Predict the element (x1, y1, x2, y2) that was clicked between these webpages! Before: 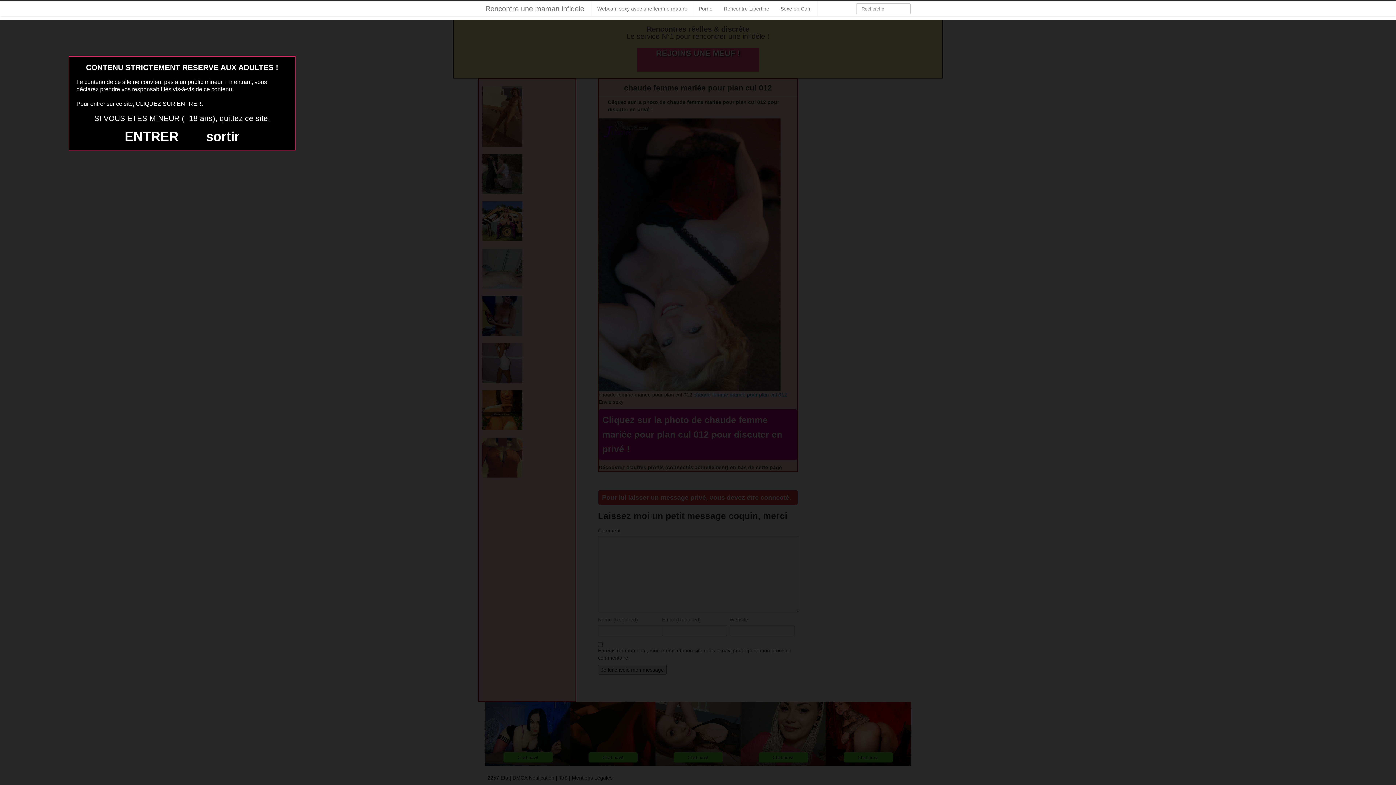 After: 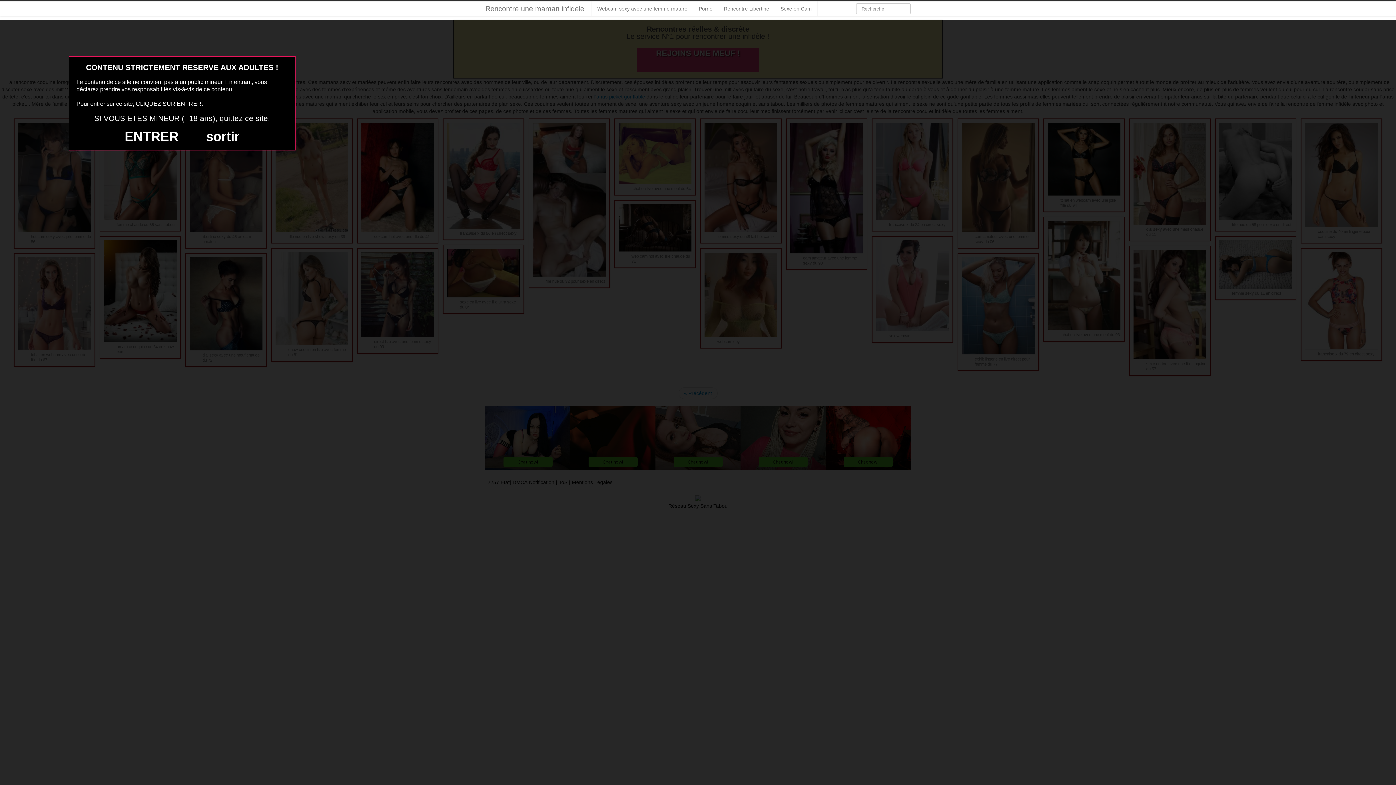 Action: label: Rencontre une maman infidele bbox: (478, 1, 592, 16)